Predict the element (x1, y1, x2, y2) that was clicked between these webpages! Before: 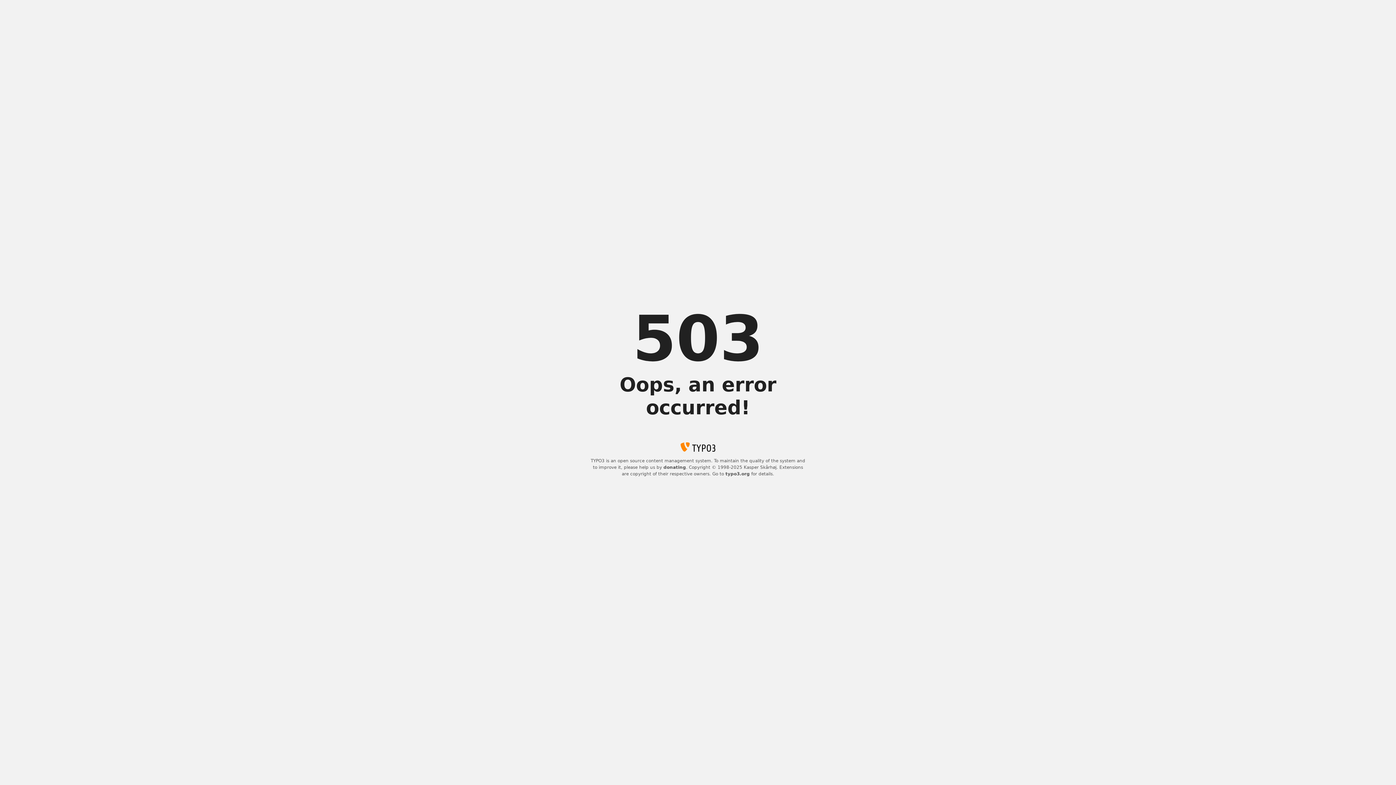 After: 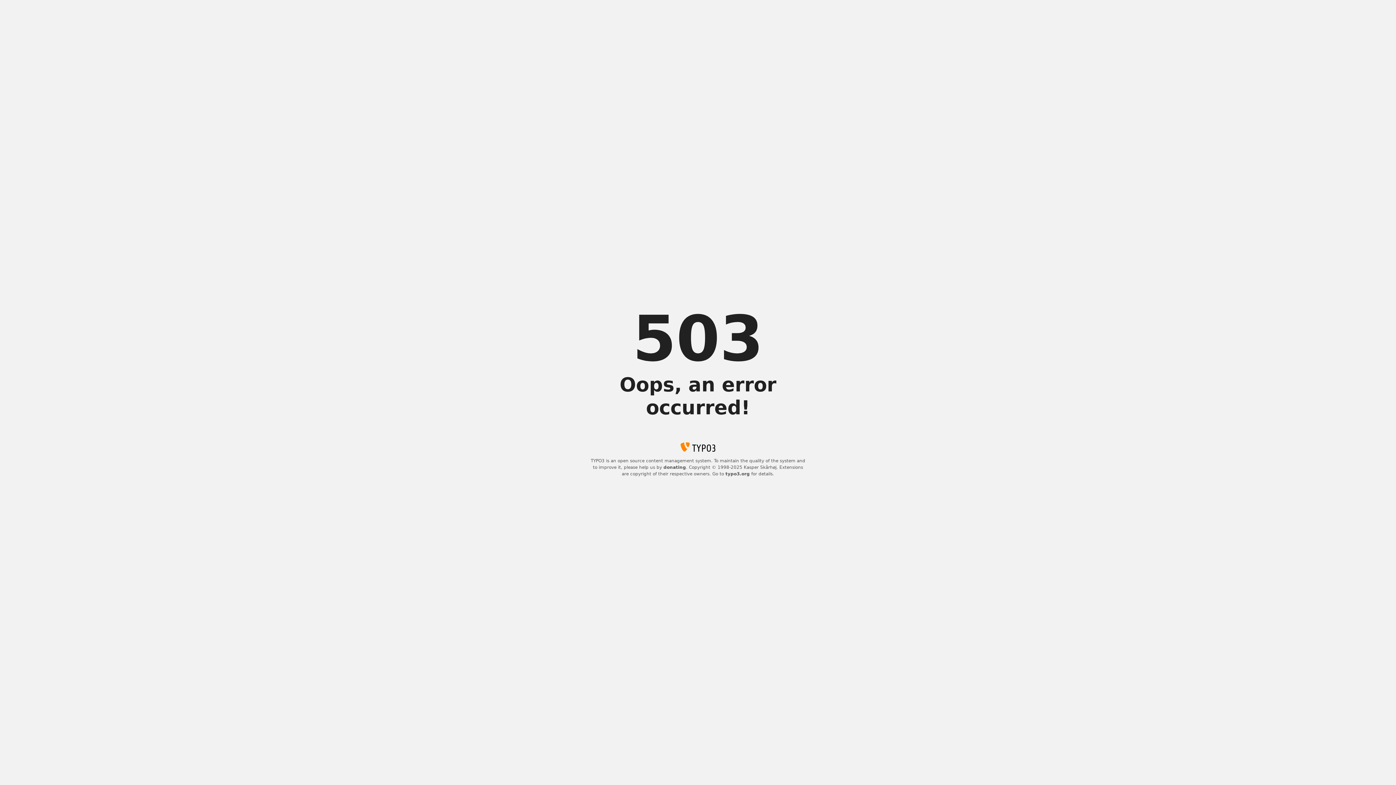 Action: bbox: (663, 465, 686, 470) label: donating